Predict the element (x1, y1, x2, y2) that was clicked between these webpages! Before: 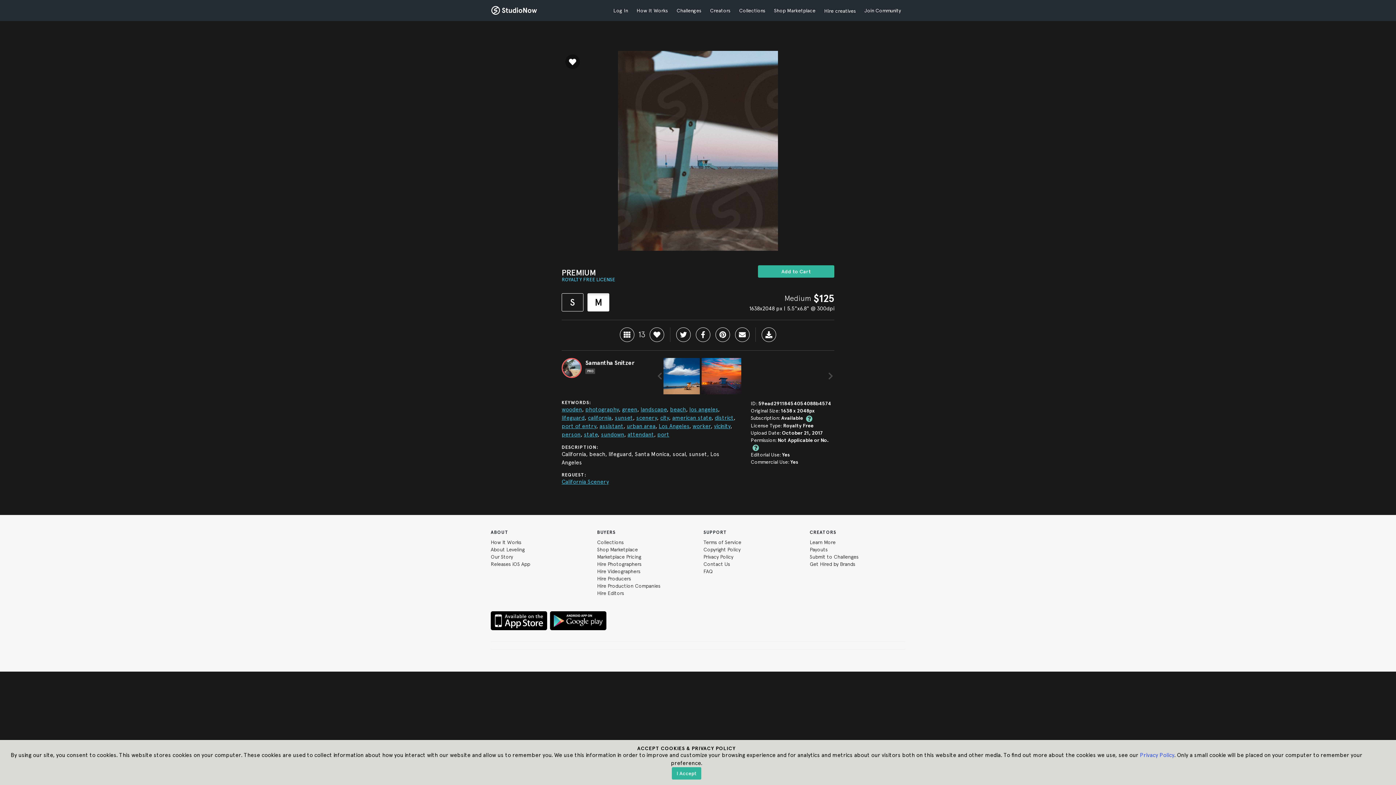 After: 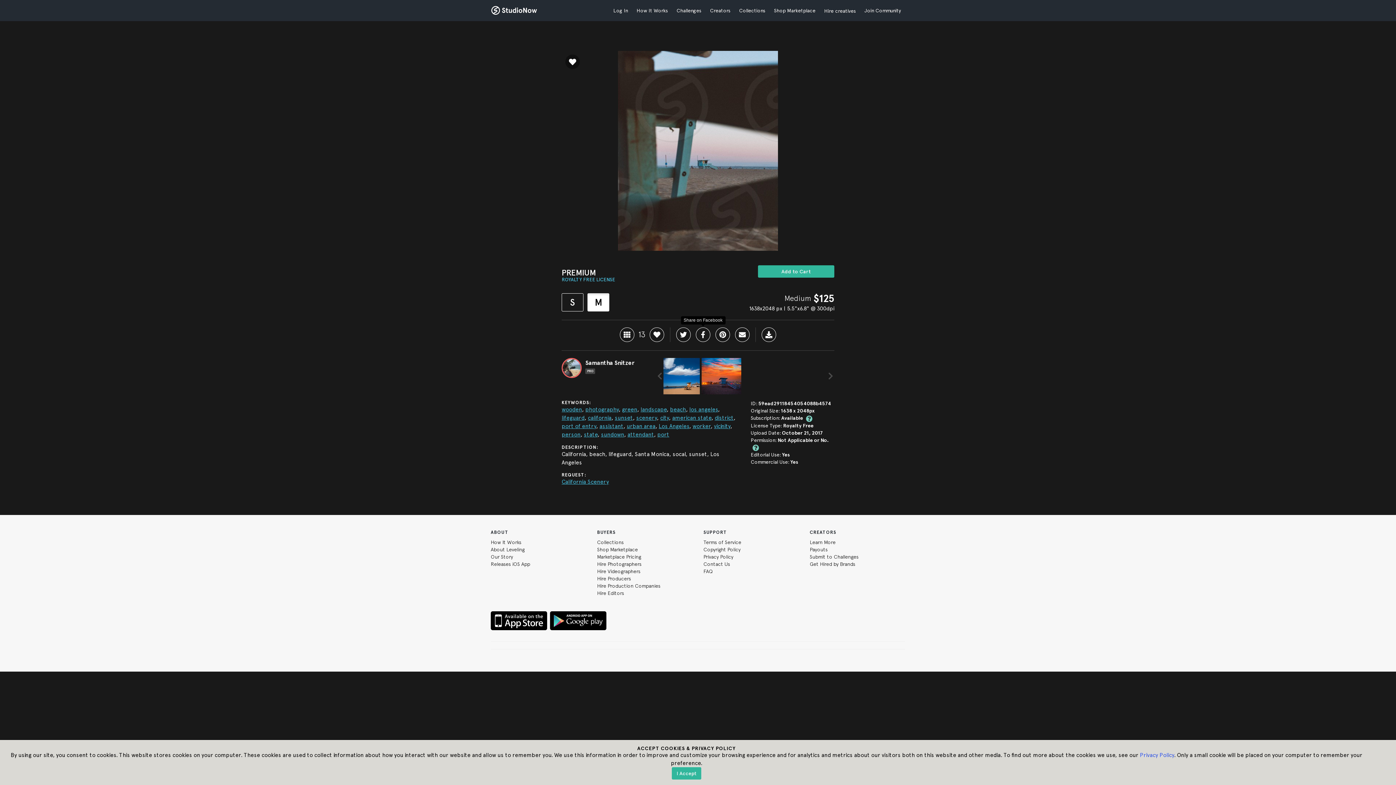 Action: bbox: (696, 327, 710, 342)